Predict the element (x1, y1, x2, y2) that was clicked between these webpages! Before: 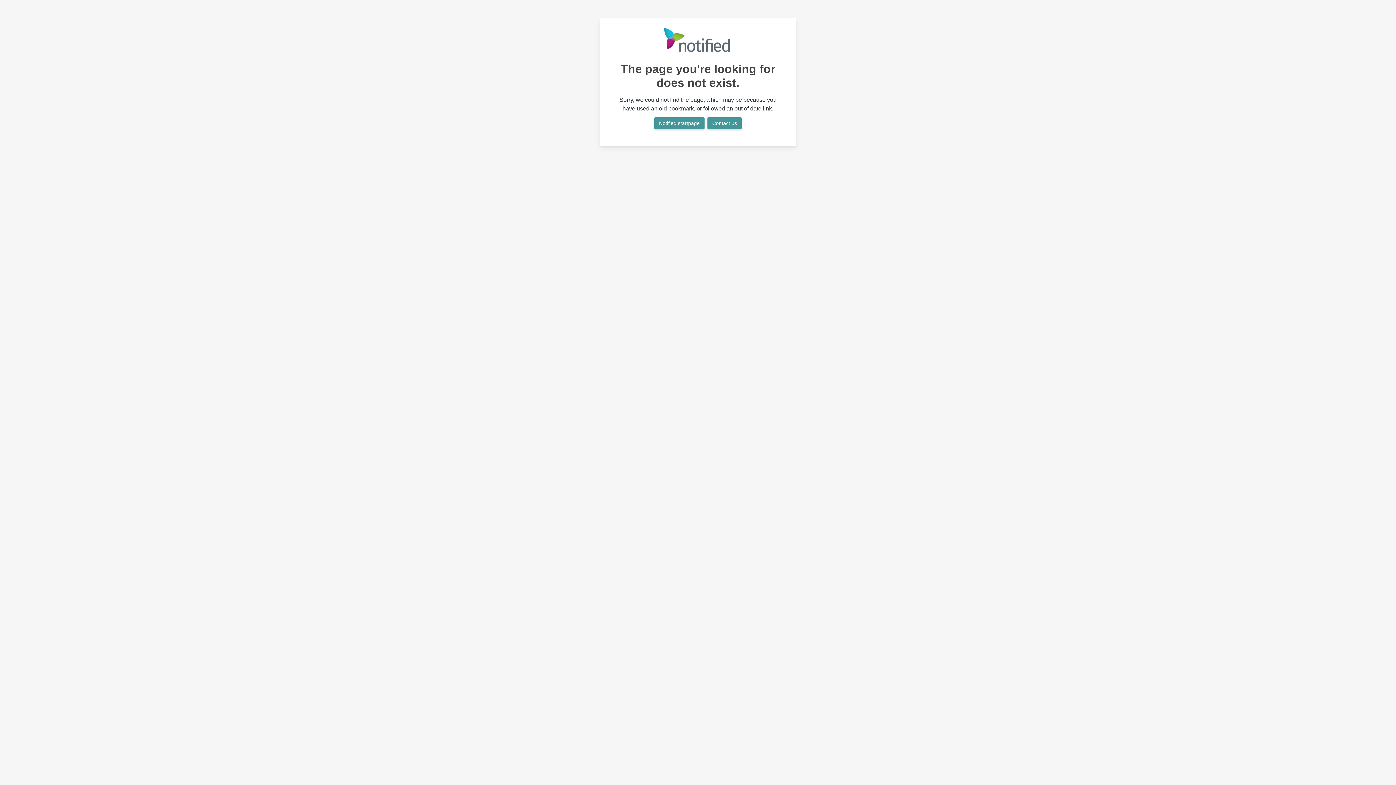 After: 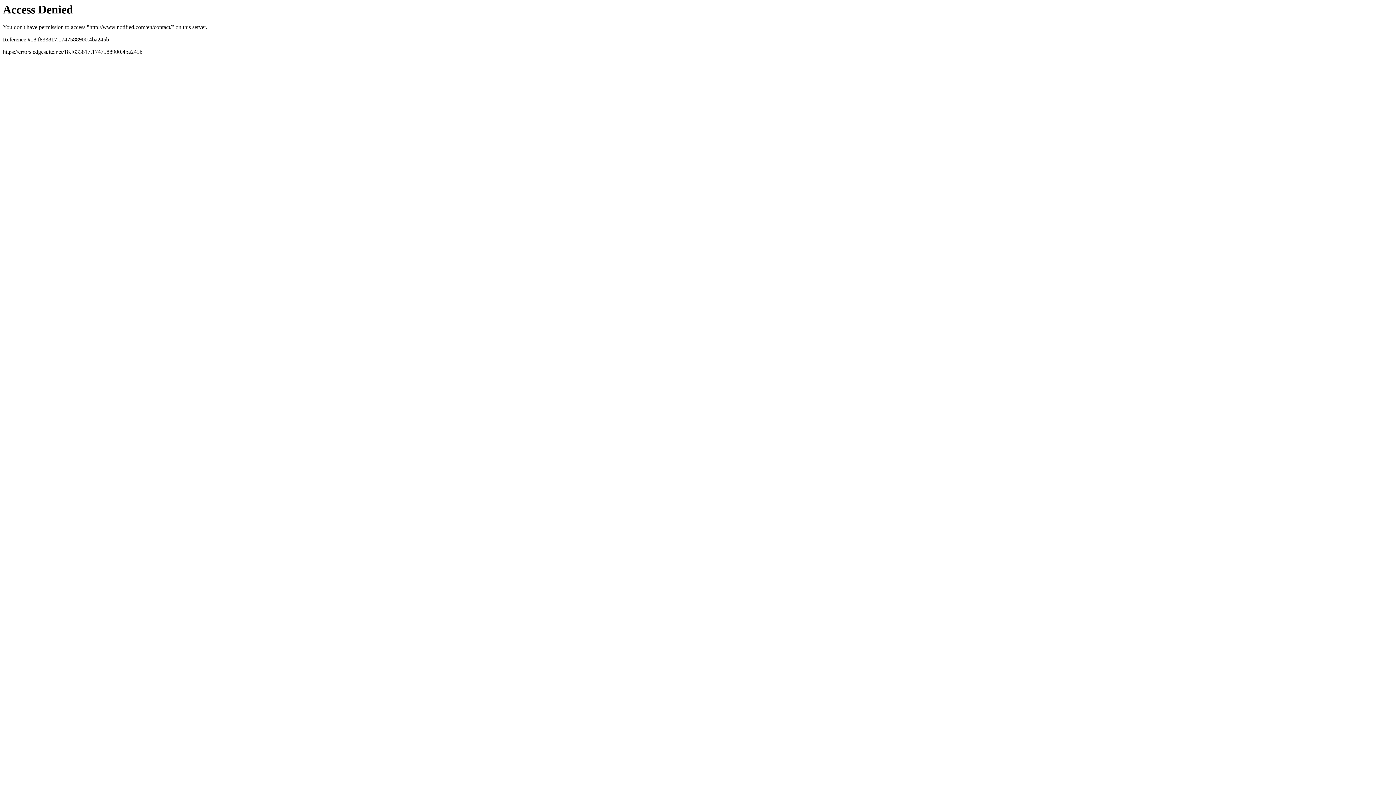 Action: label: Contact us bbox: (707, 117, 741, 129)